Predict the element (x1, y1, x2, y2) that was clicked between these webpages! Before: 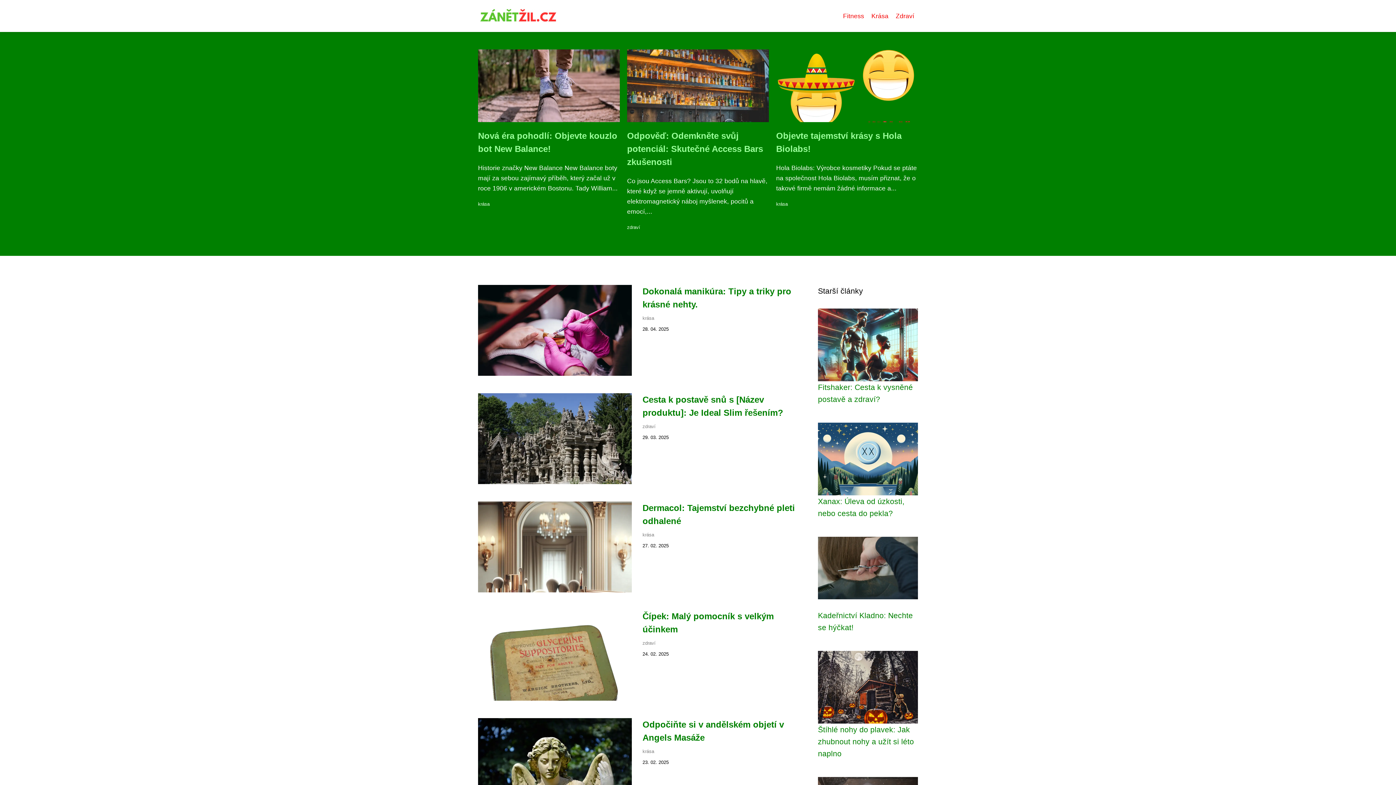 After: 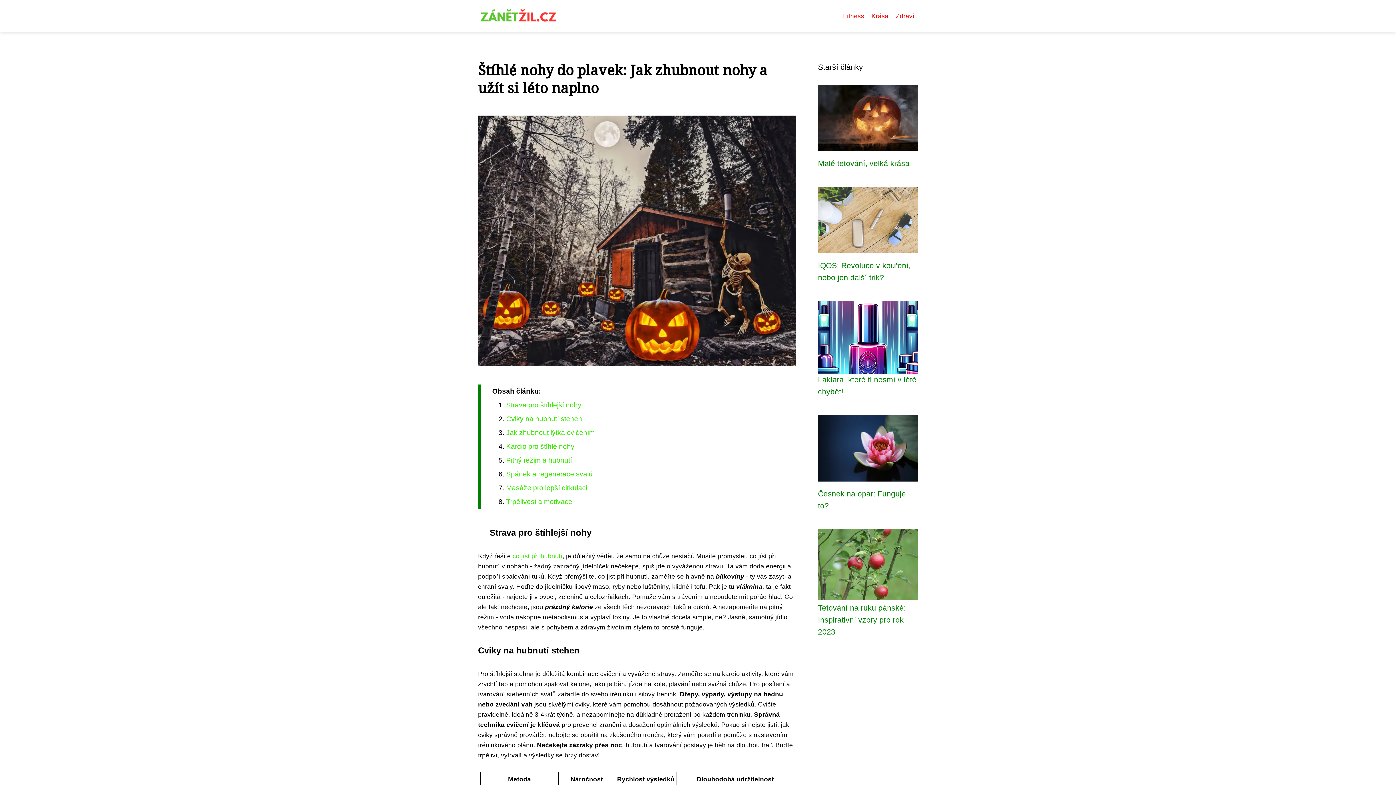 Action: bbox: (818, 725, 914, 758) label: Štíhlé nohy do plavek: Jak zhubnout nohy a užít si léto naplno